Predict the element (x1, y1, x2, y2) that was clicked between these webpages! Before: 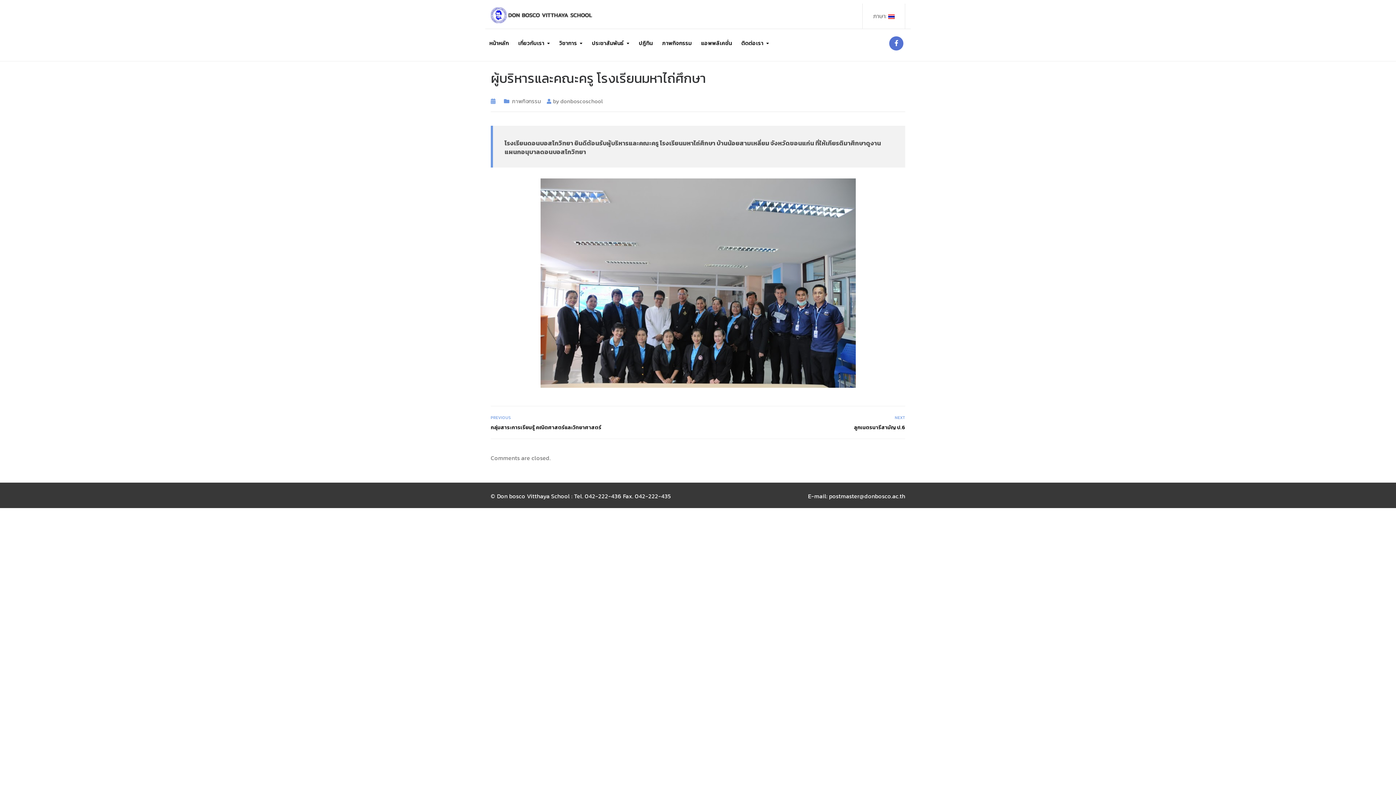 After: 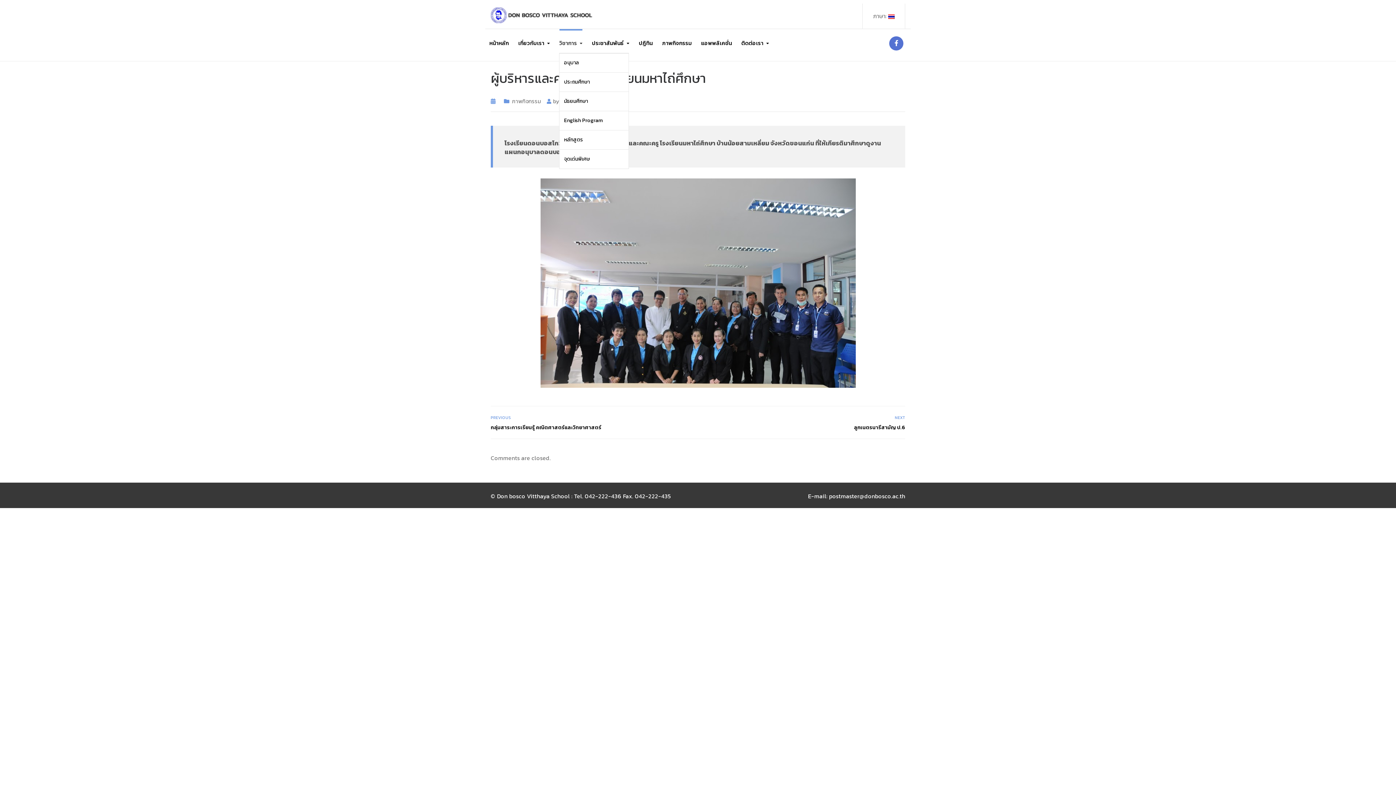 Action: bbox: (559, 28, 582, 47) label: วิชาการ